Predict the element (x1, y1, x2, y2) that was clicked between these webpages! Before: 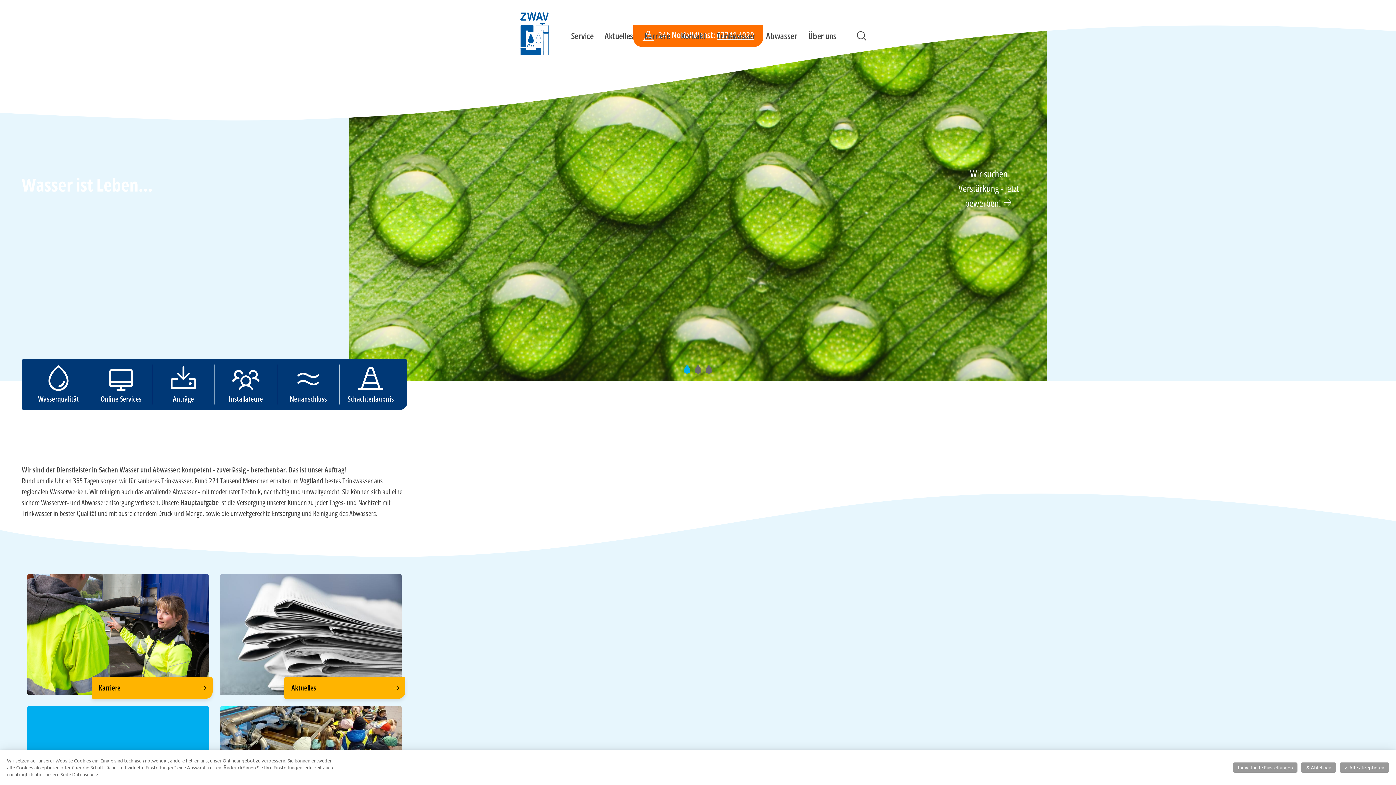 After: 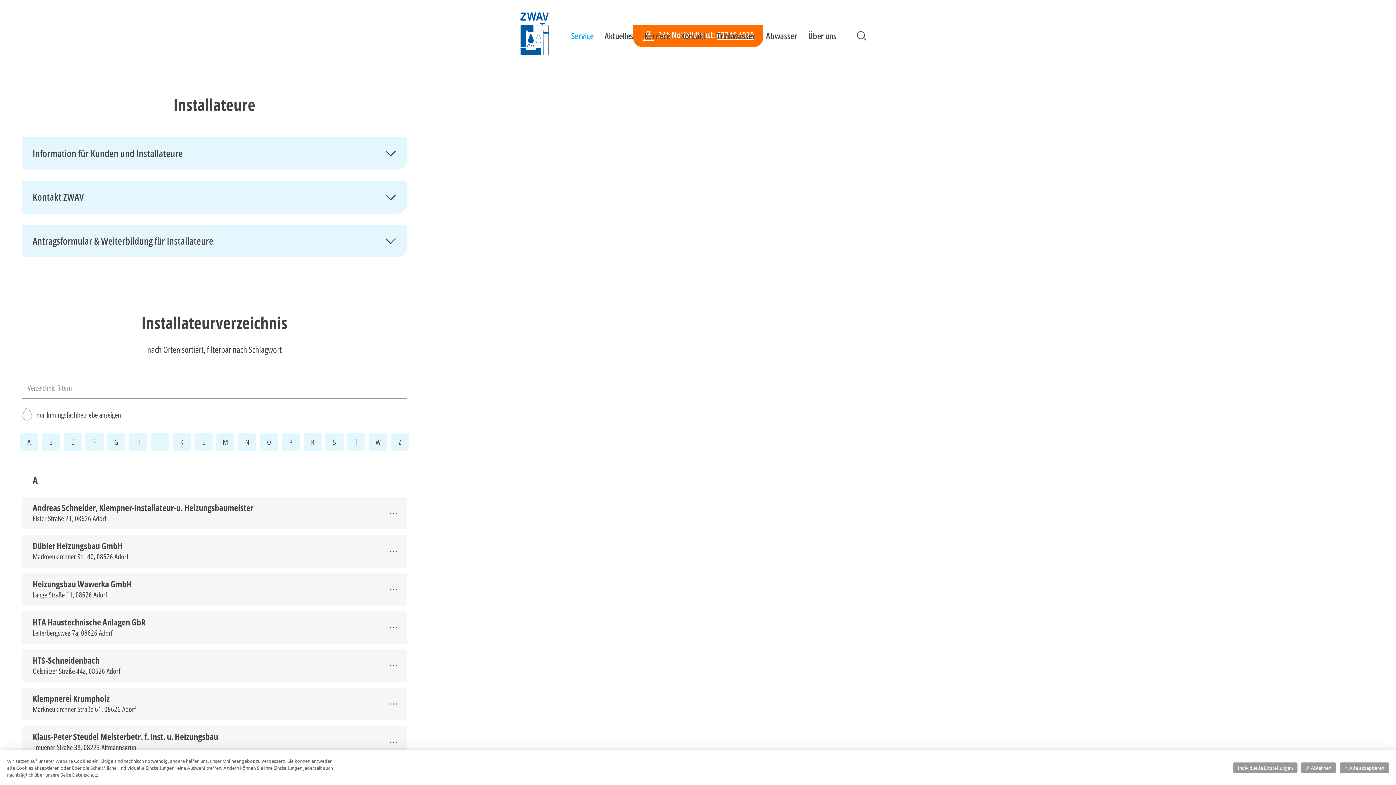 Action: bbox: (214, 364, 276, 404) label: Installateure